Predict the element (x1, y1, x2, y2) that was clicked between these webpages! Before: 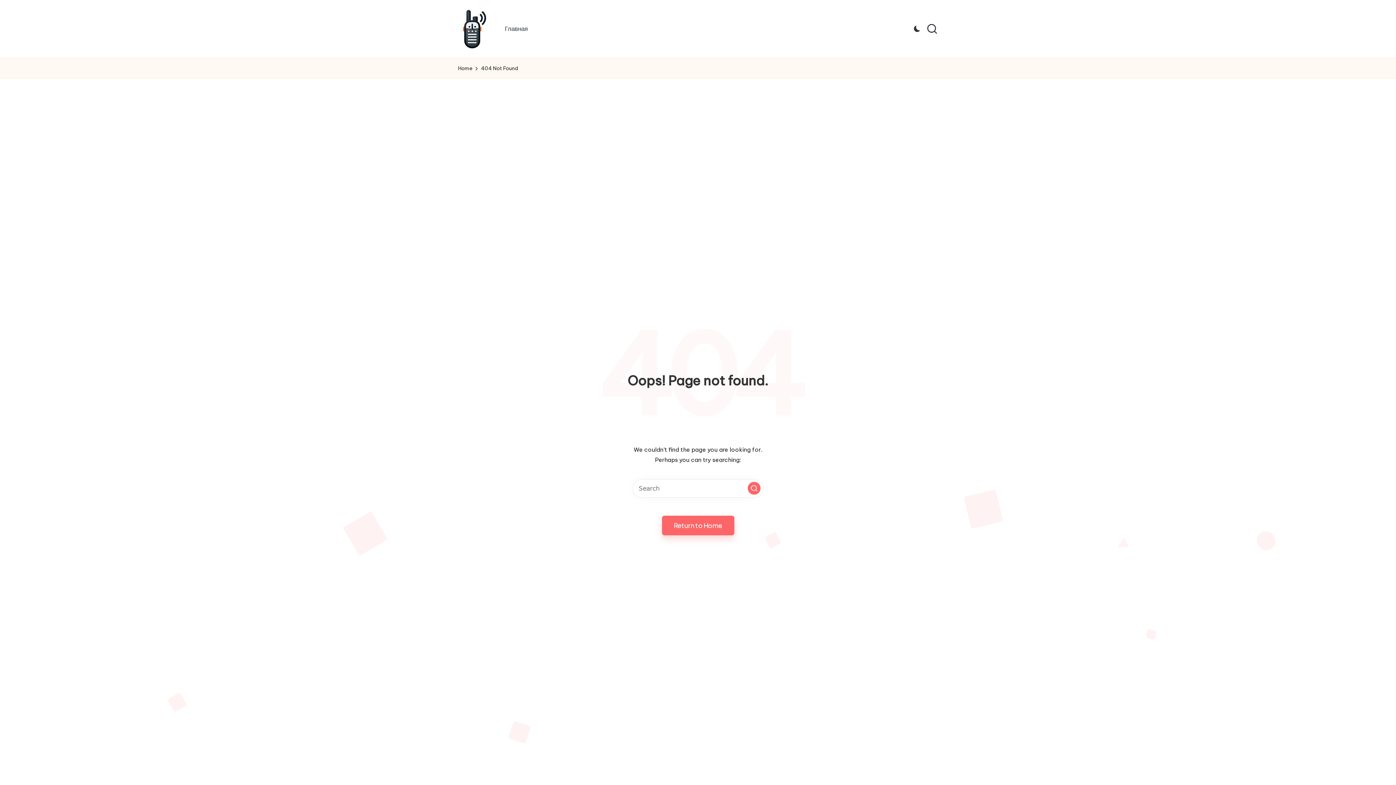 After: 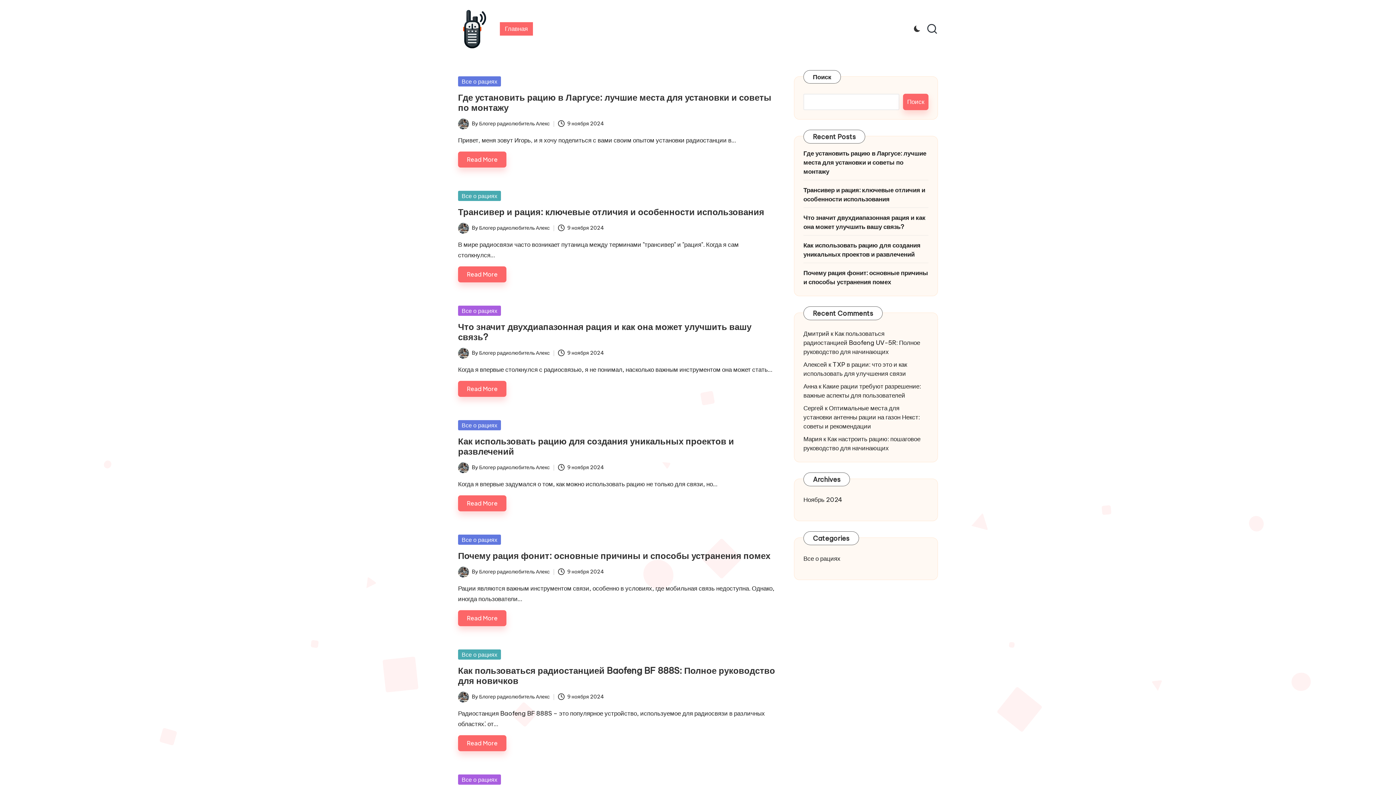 Action: label: Return to Home bbox: (662, 515, 734, 535)